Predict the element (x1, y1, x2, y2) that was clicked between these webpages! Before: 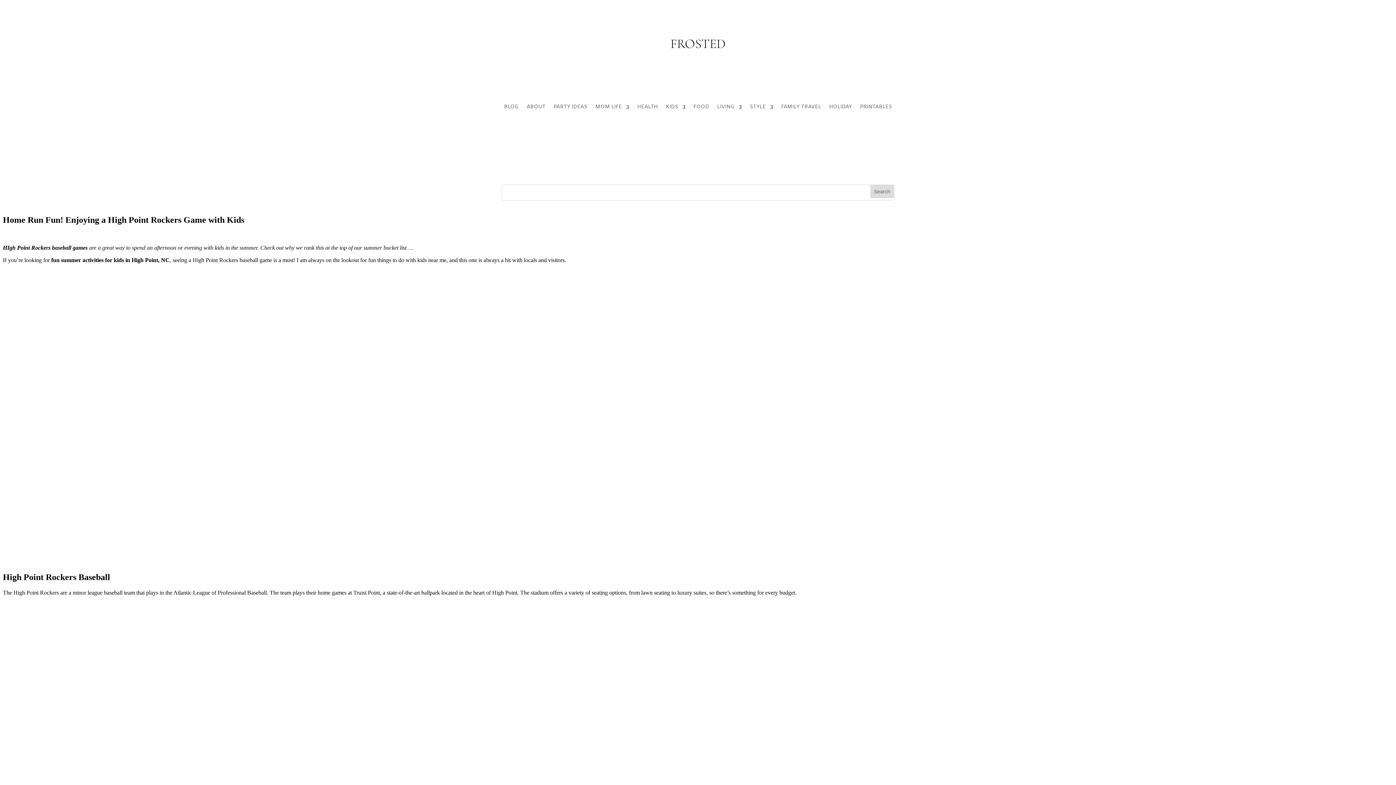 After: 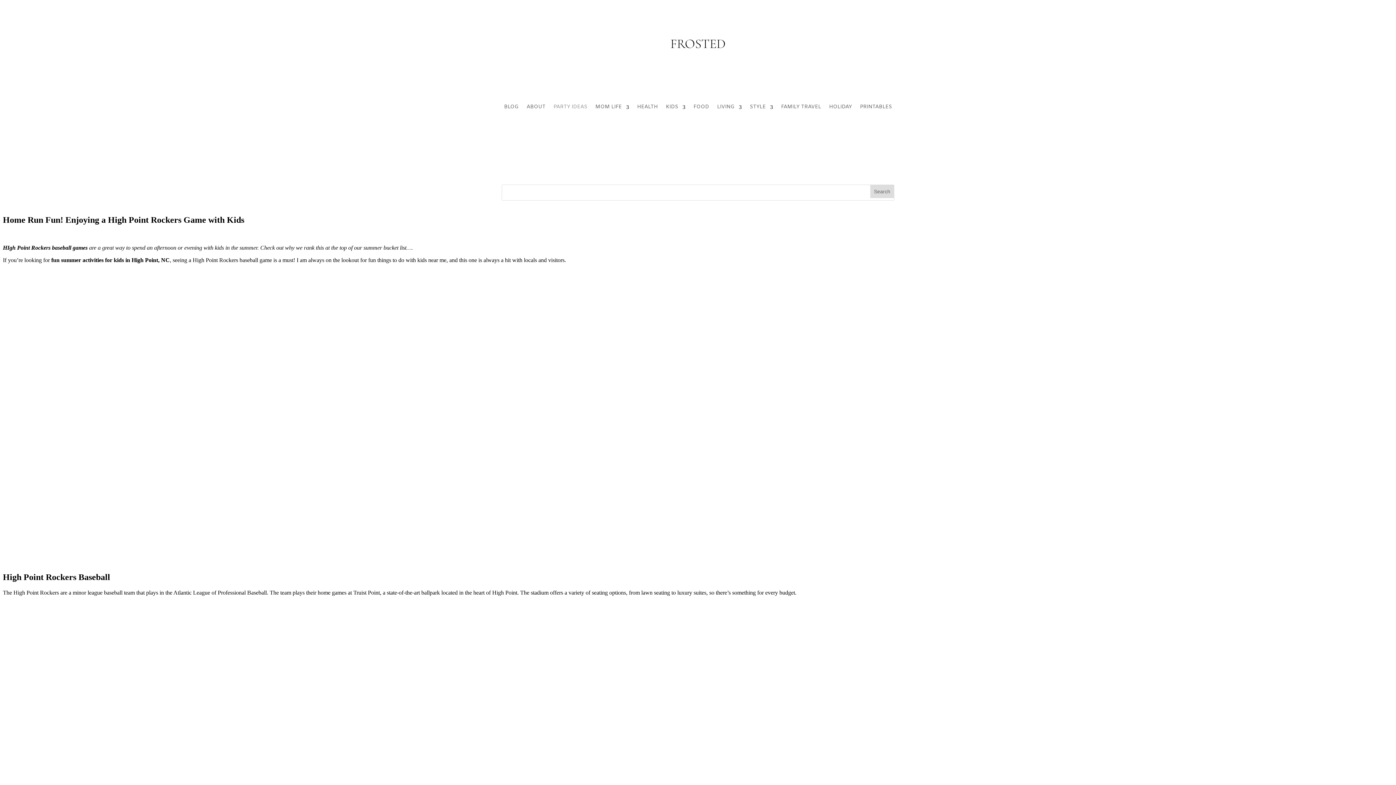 Action: bbox: (553, 104, 587, 112) label: PARTY IDEAS